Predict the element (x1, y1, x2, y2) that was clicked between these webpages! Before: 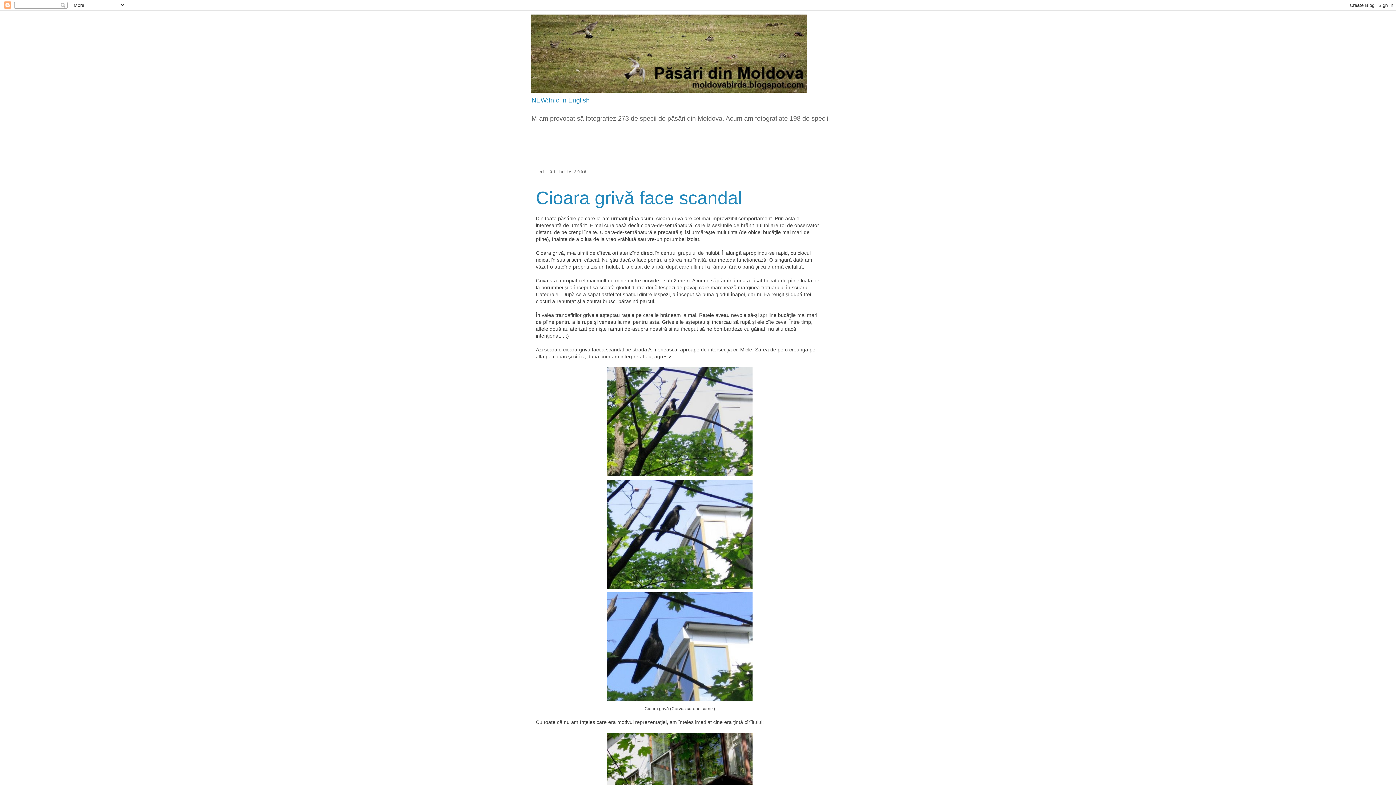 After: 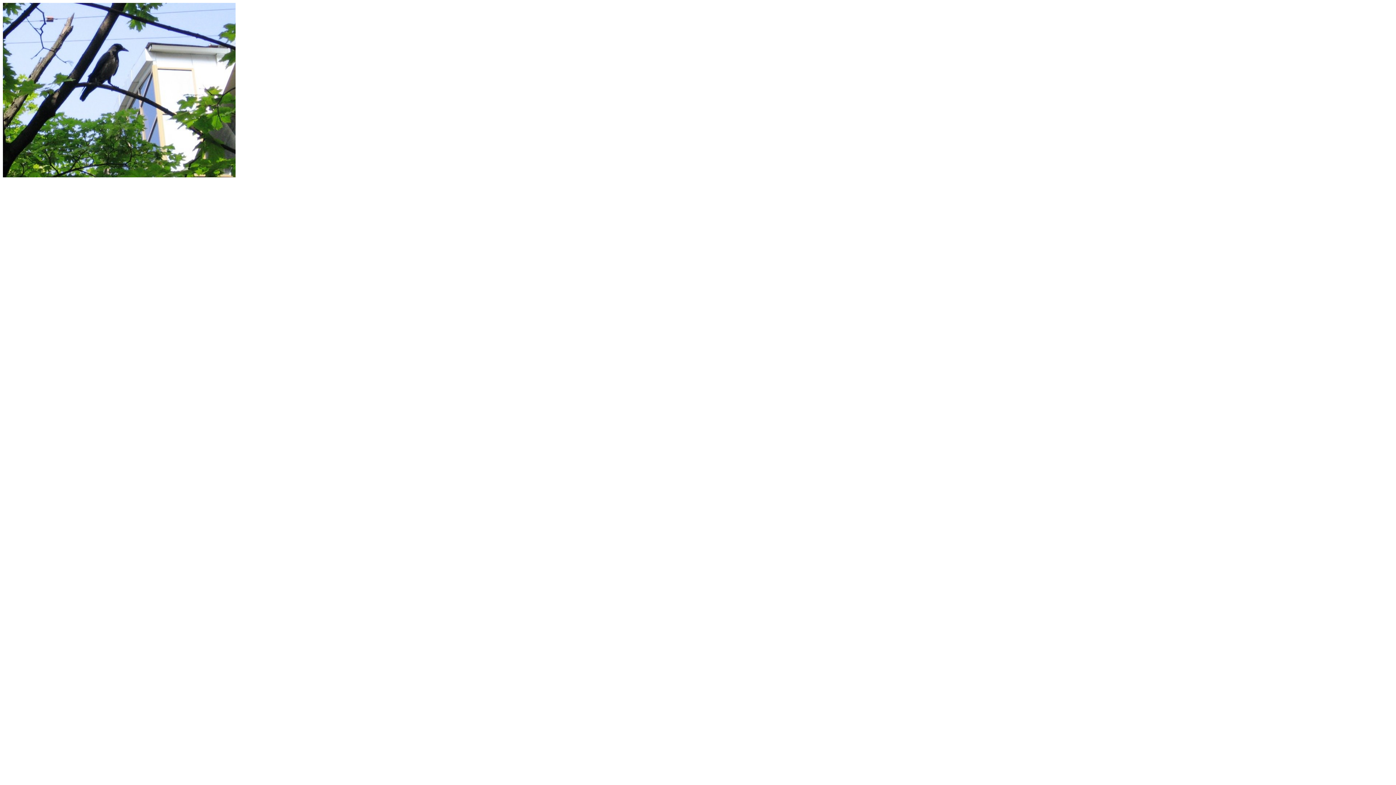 Action: bbox: (536, 480, 824, 589)